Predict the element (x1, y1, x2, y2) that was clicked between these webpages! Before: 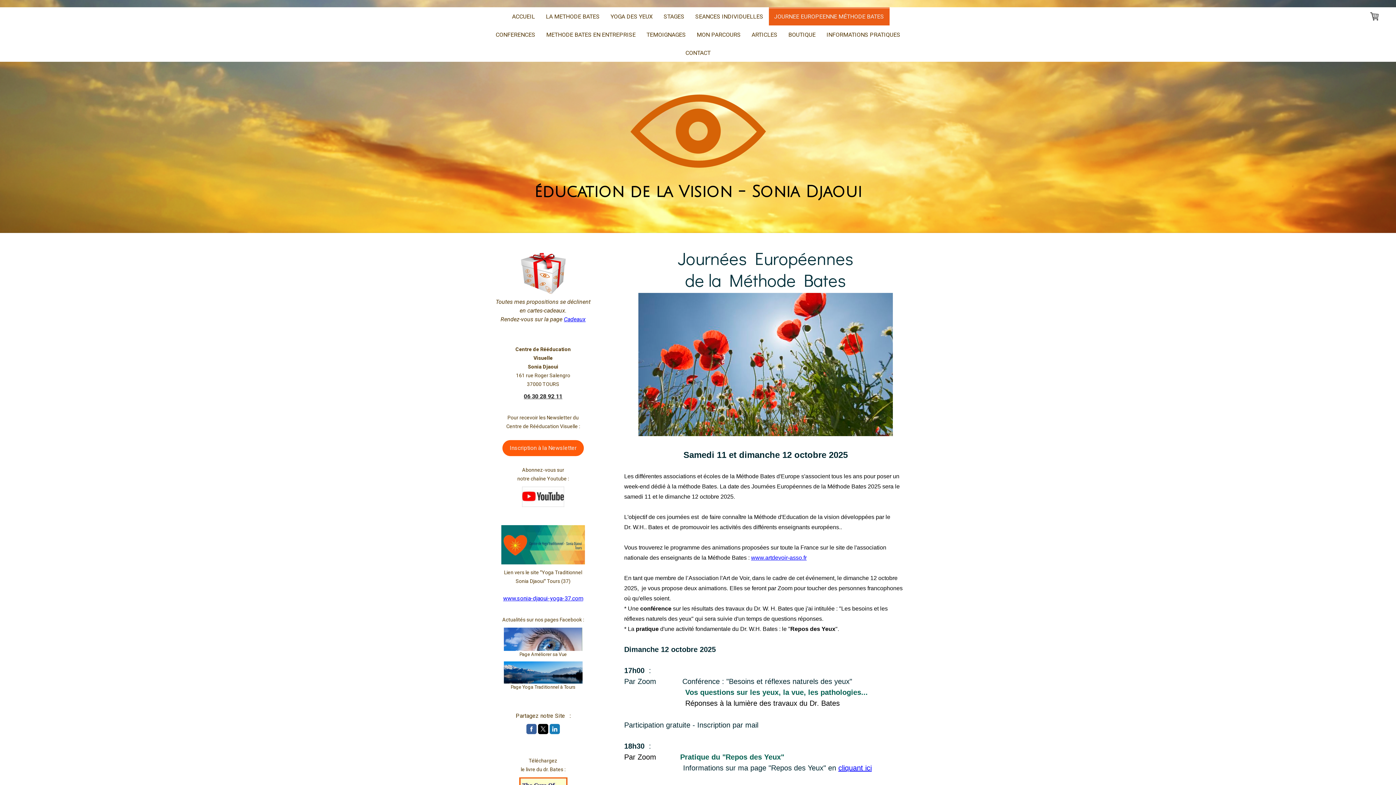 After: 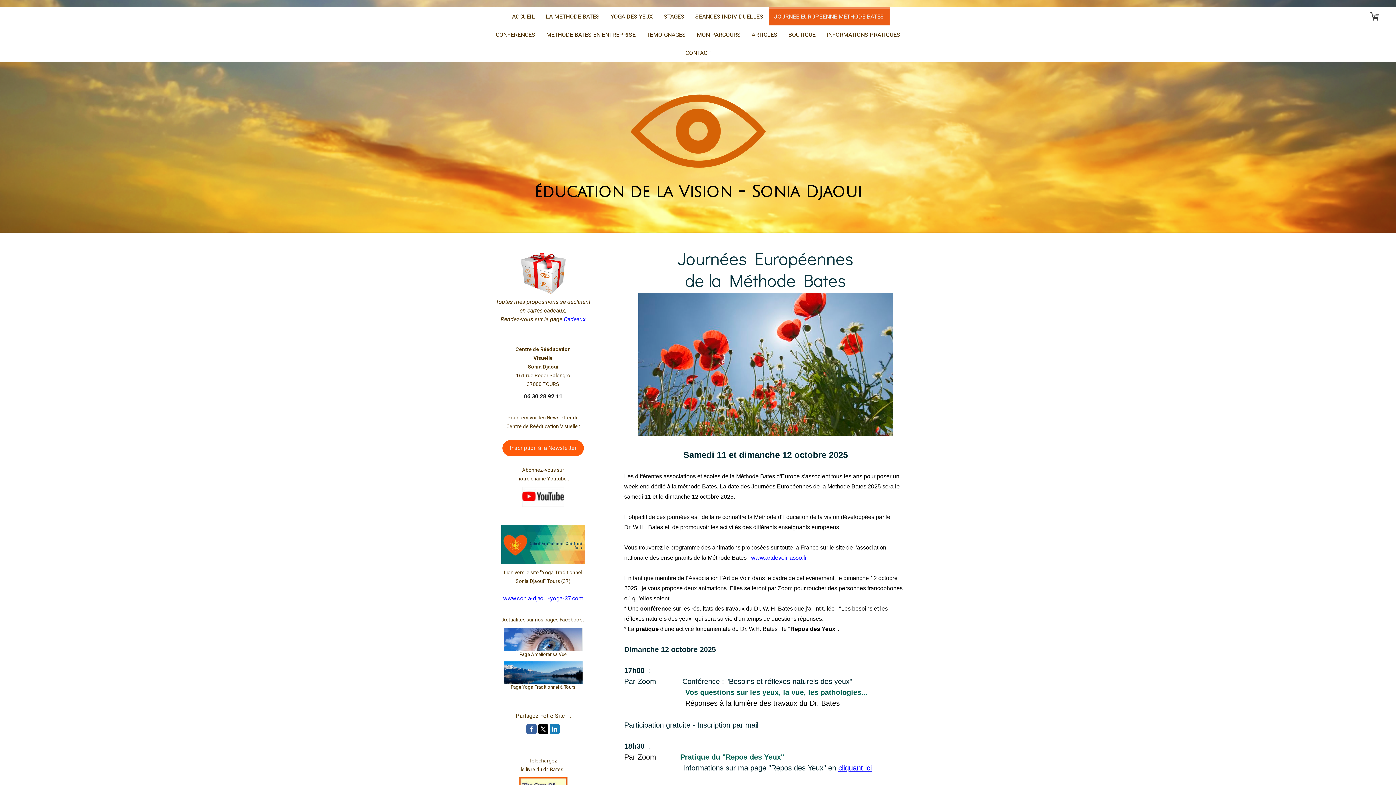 Action: bbox: (503, 662, 582, 669)